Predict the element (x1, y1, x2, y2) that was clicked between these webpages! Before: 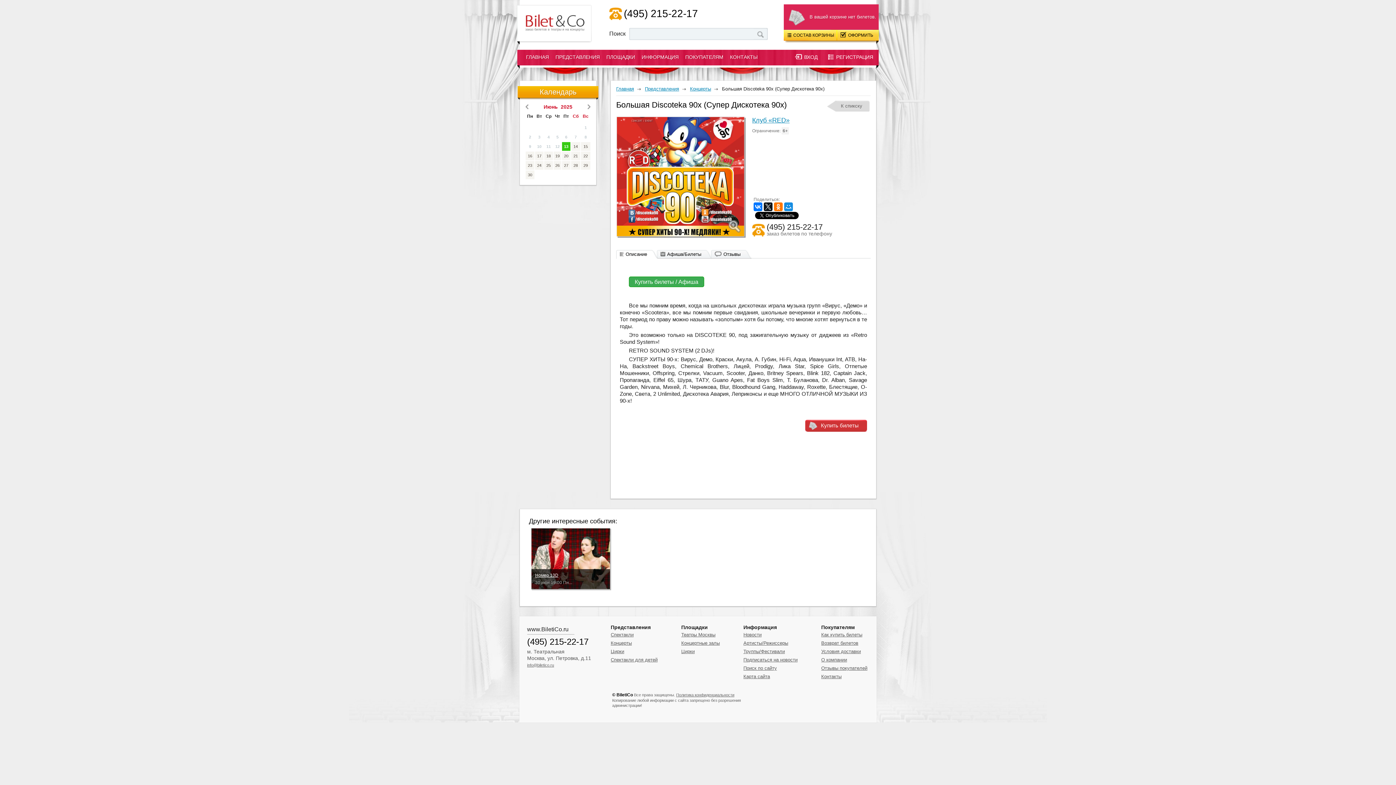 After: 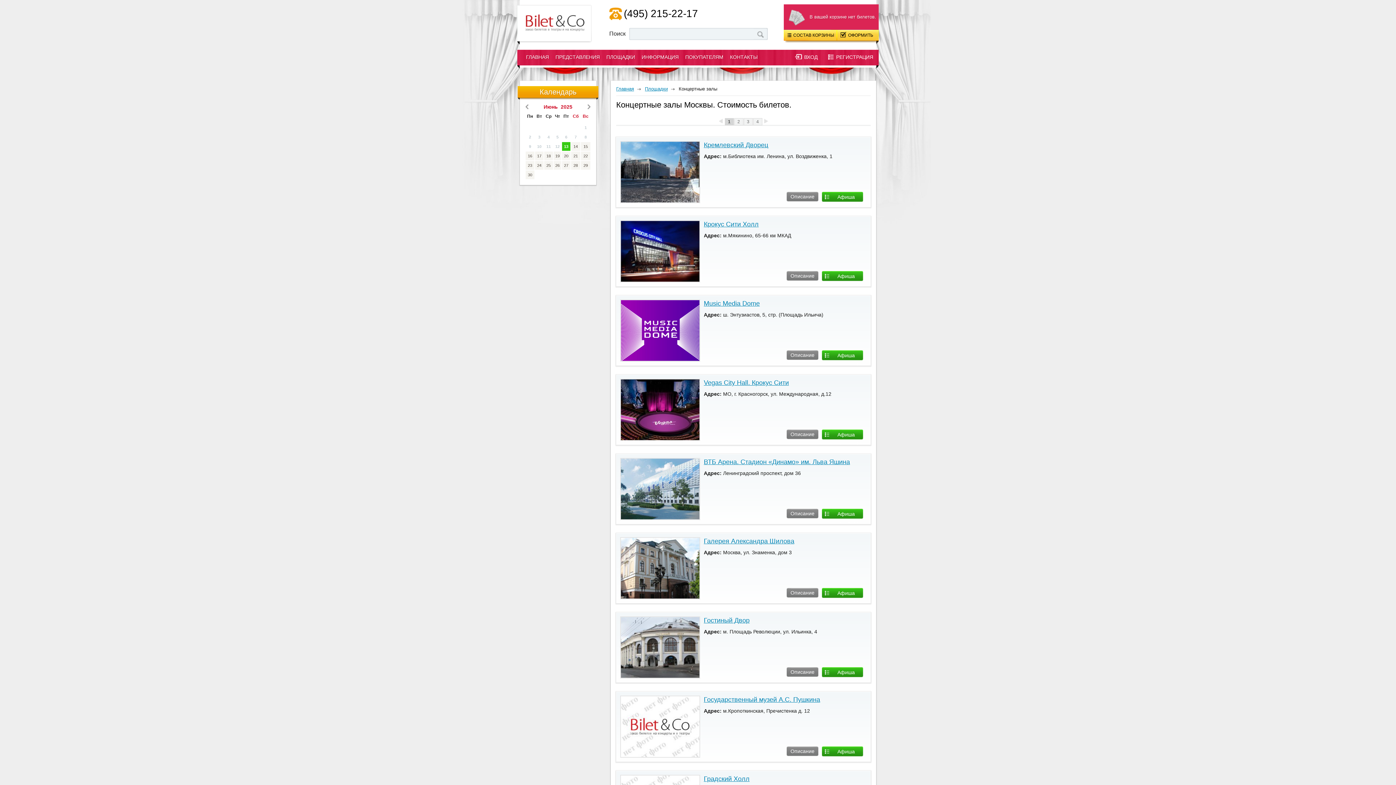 Action: bbox: (681, 640, 720, 646) label: Концертные залы